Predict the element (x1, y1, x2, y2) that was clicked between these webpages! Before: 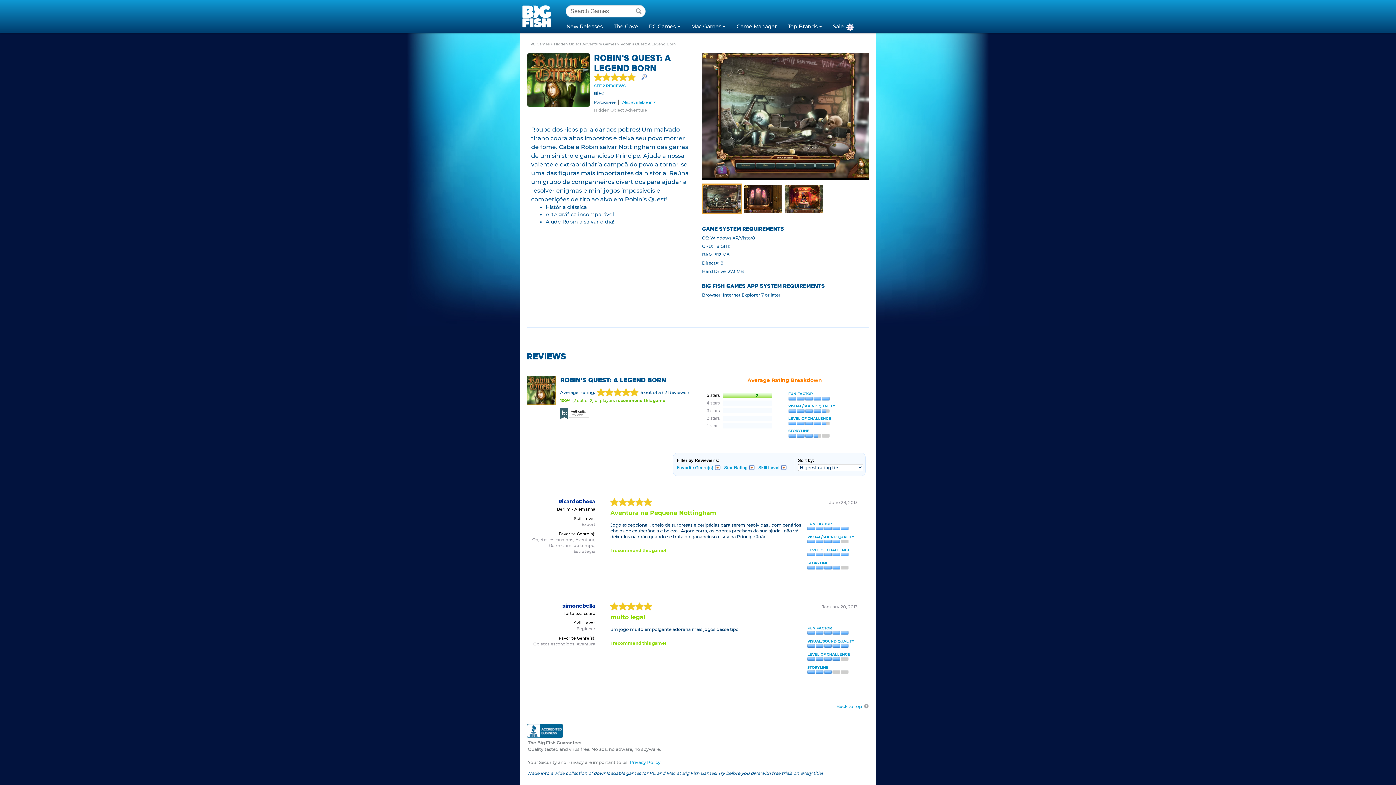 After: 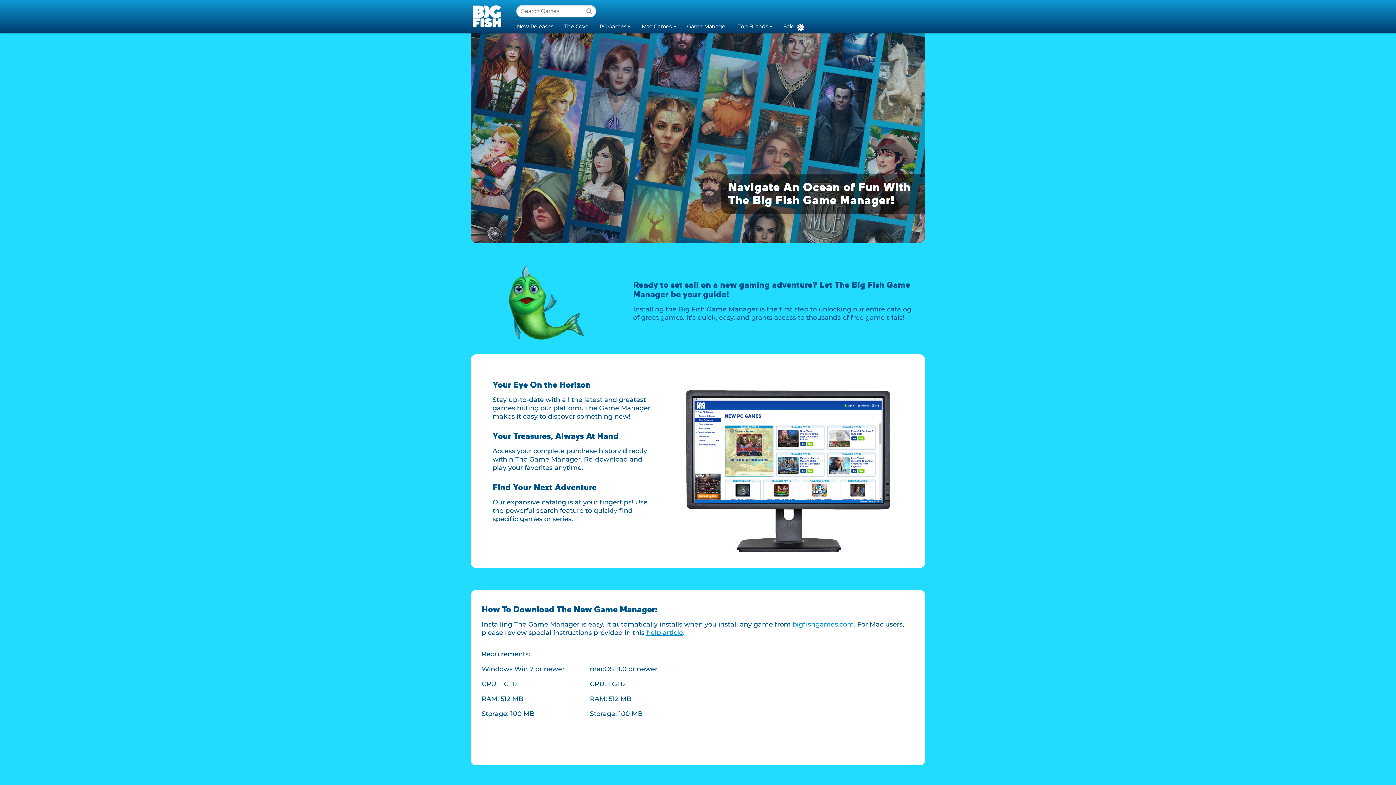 Action: bbox: (731, 19, 782, 32) label: Game Manager